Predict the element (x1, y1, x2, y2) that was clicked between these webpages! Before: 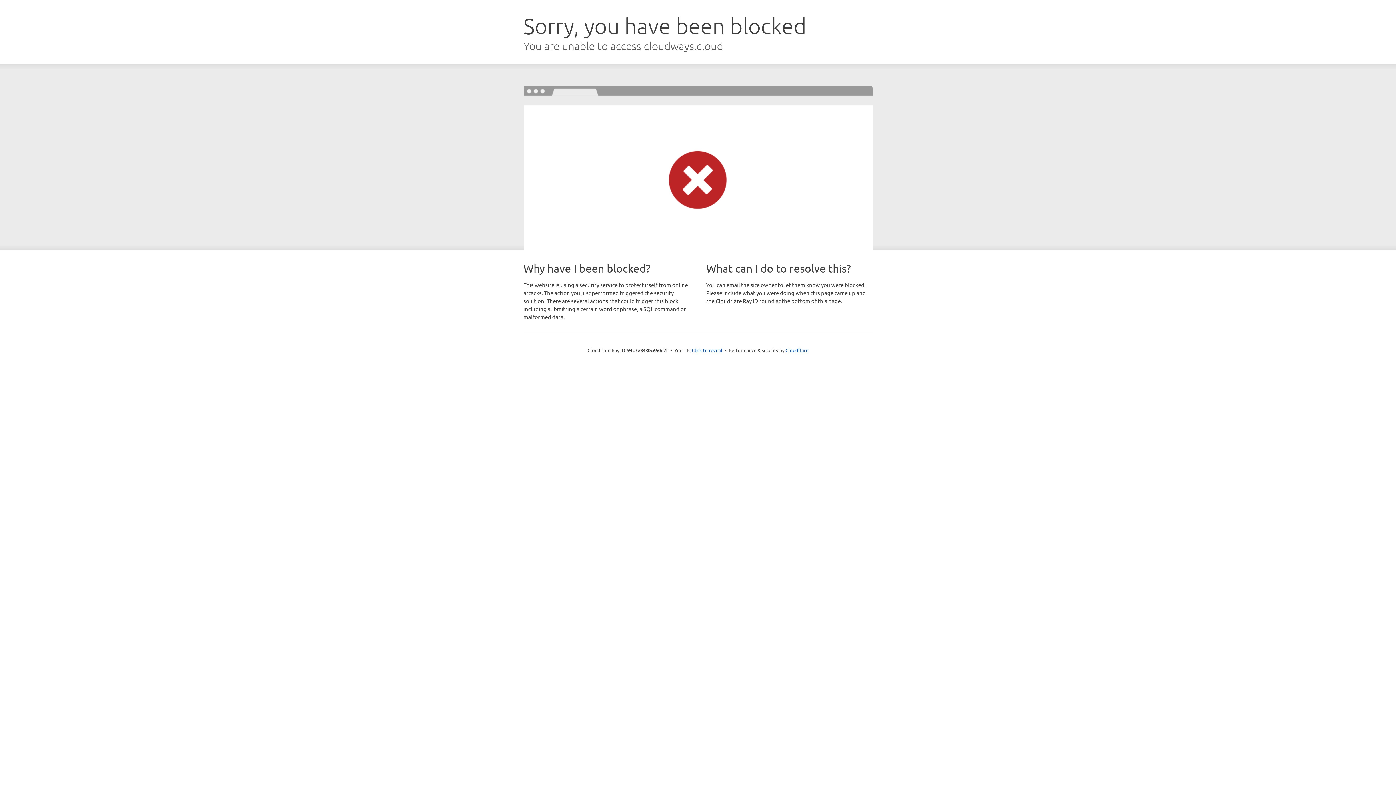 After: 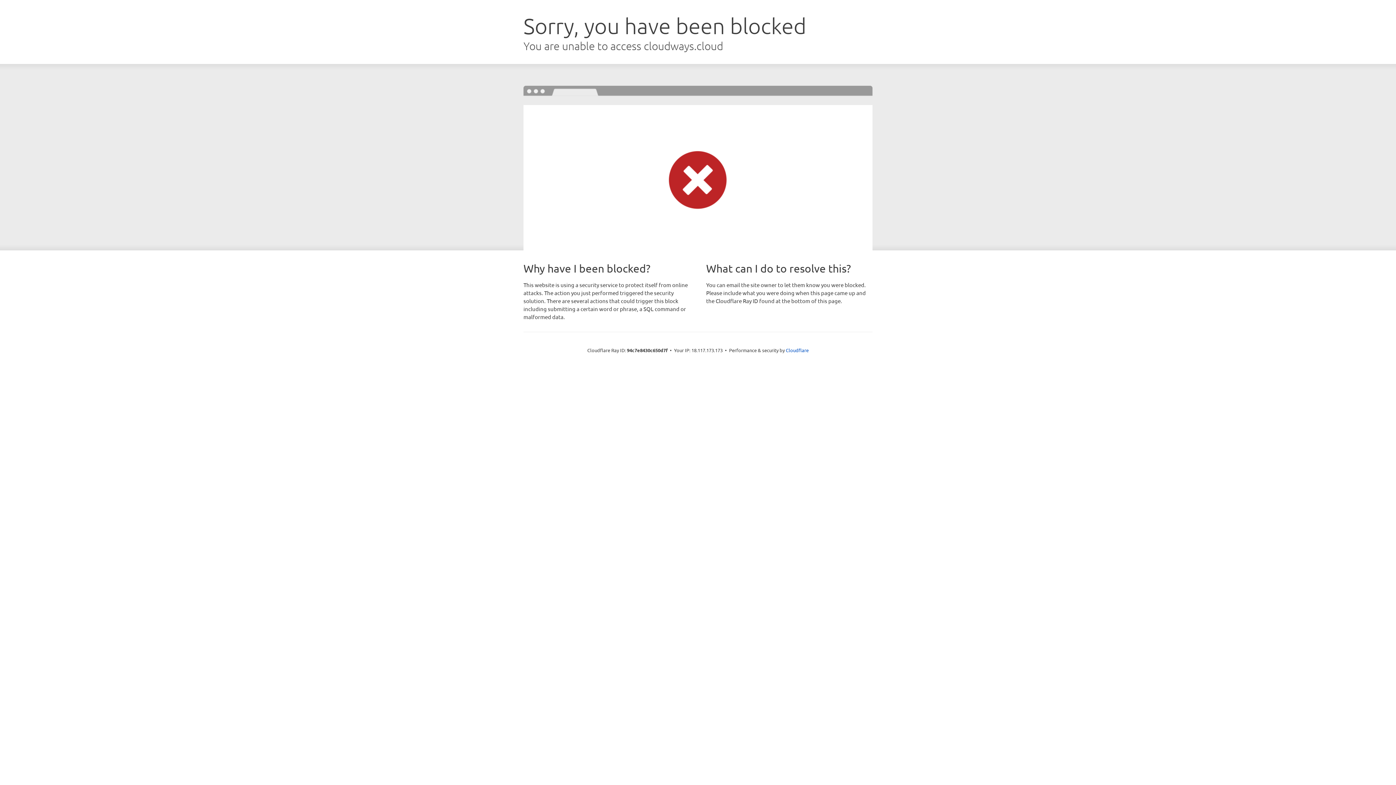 Action: label: Click to reveal bbox: (692, 346, 722, 353)